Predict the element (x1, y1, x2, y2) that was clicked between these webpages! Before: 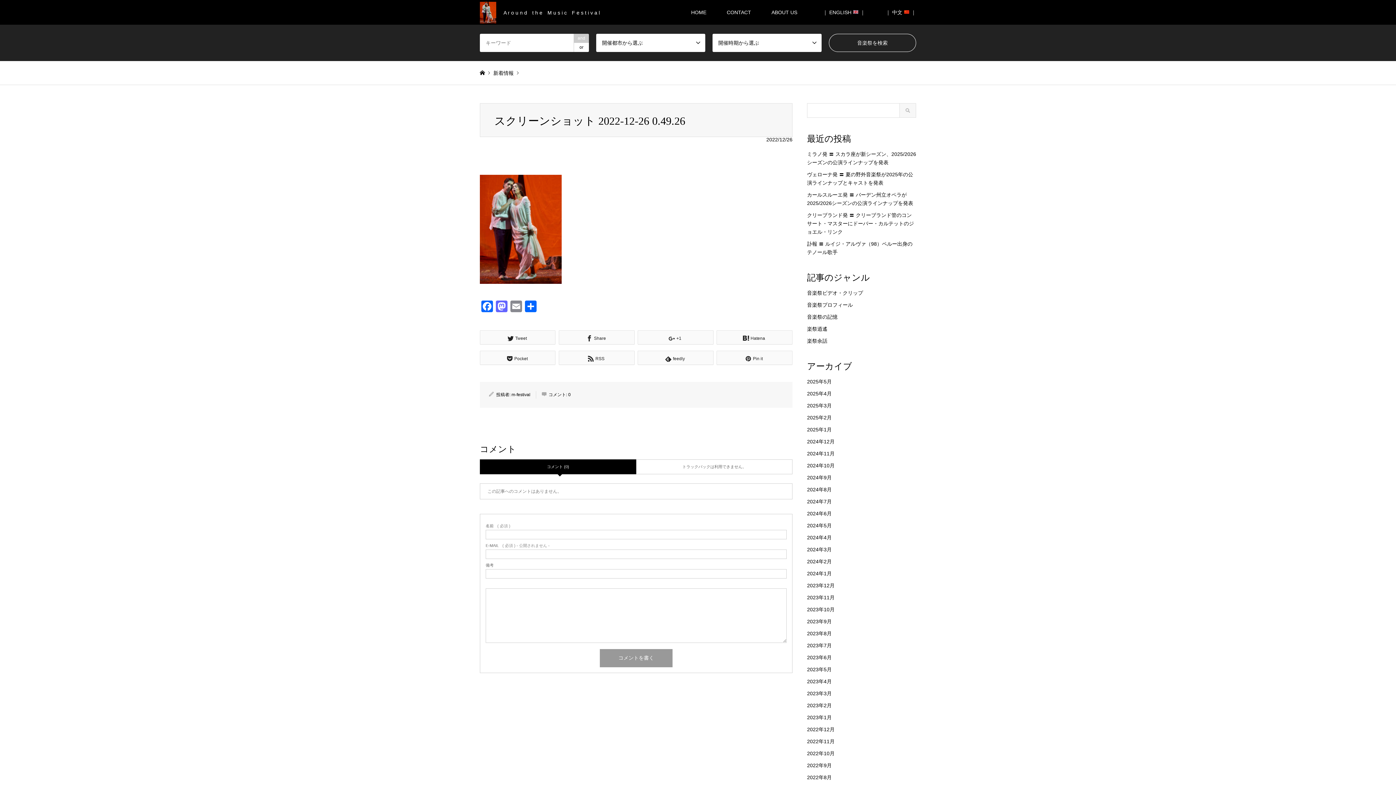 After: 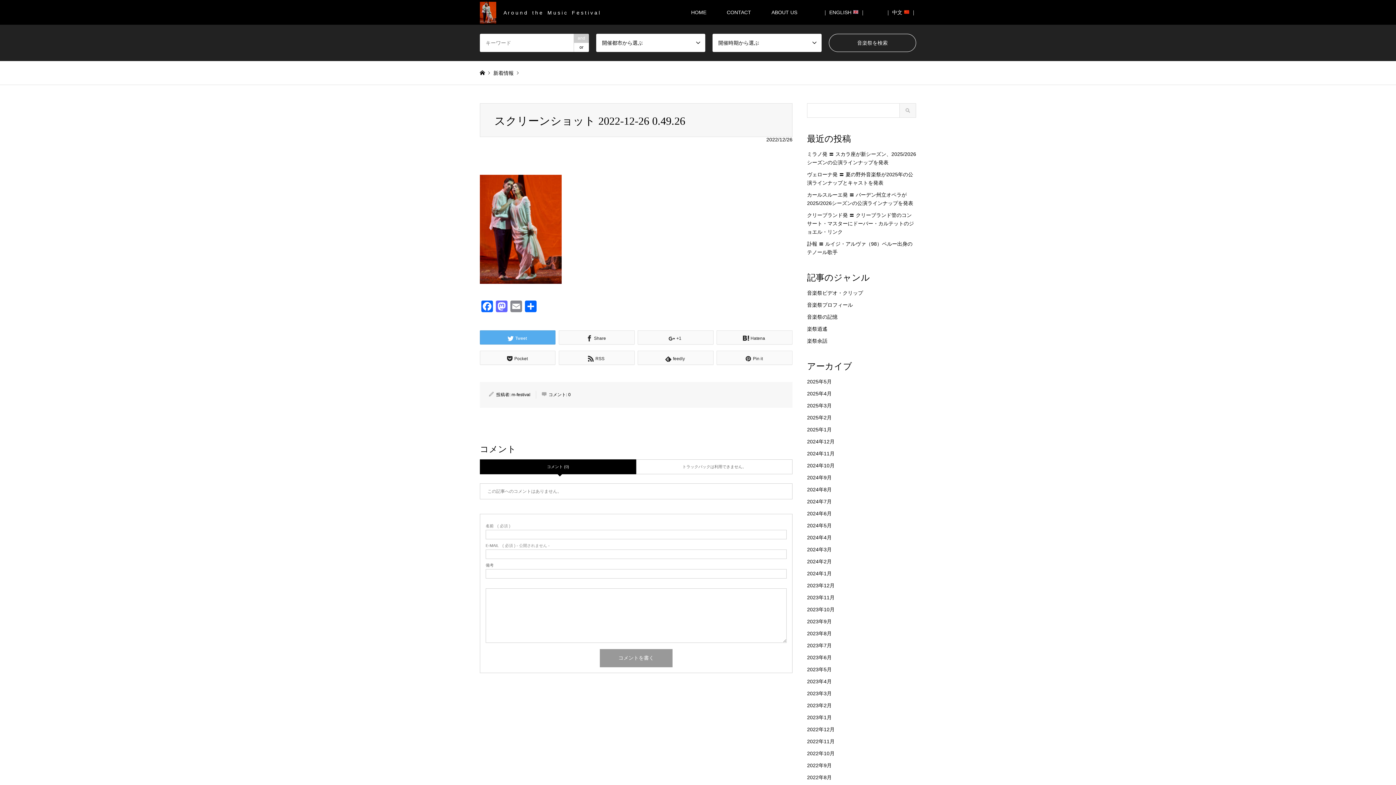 Action: bbox: (480, 330, 555, 344) label: Tweet